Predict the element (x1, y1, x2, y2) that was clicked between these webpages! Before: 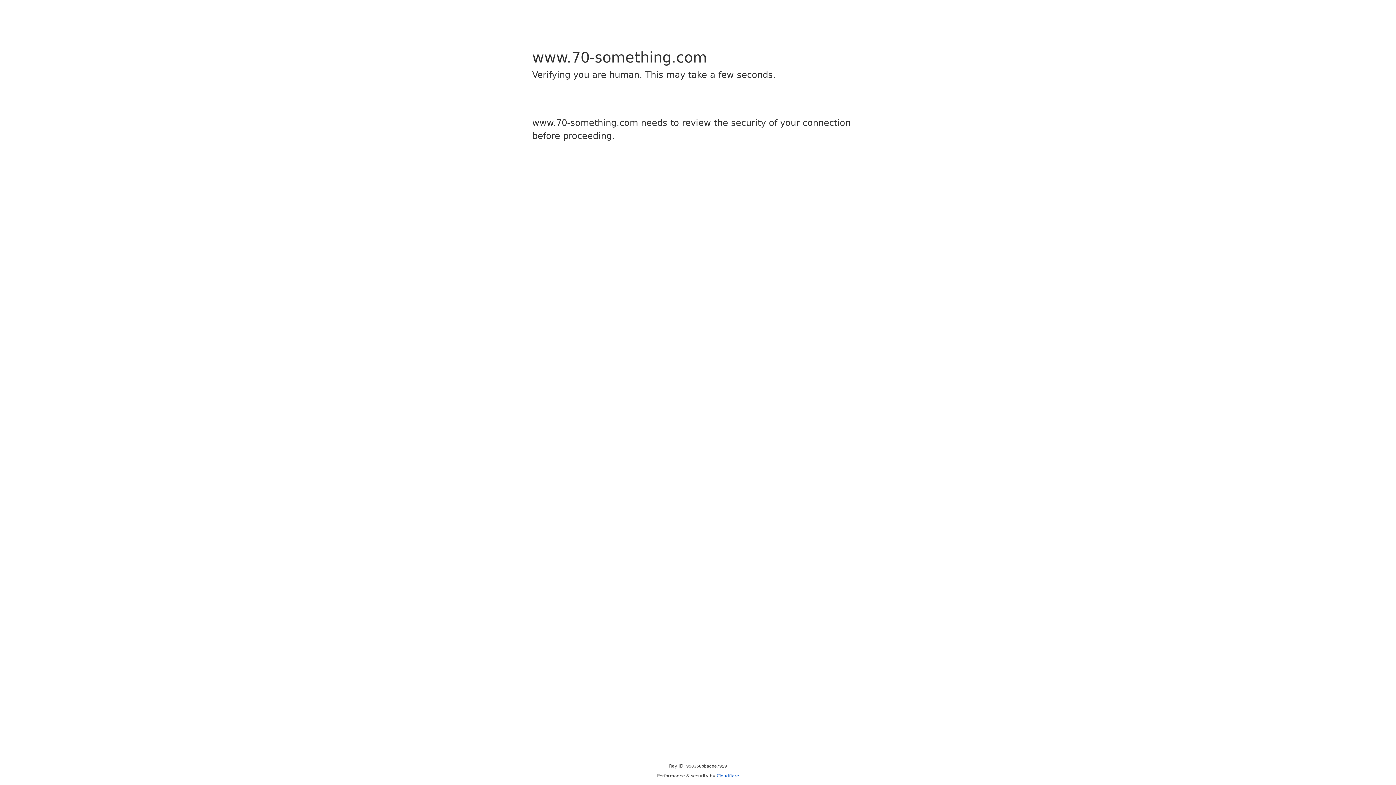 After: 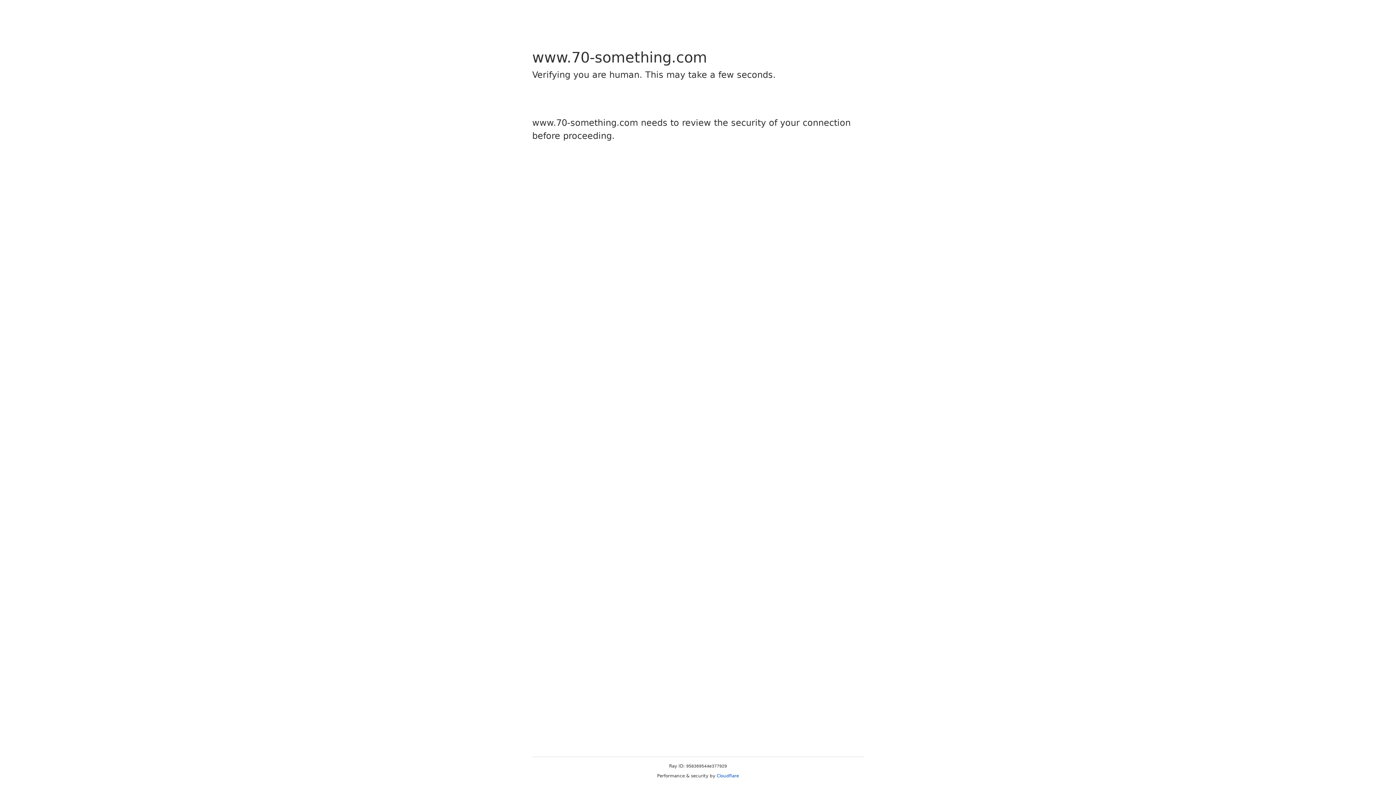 Action: bbox: (716, 773, 739, 778) label: Cloudflare